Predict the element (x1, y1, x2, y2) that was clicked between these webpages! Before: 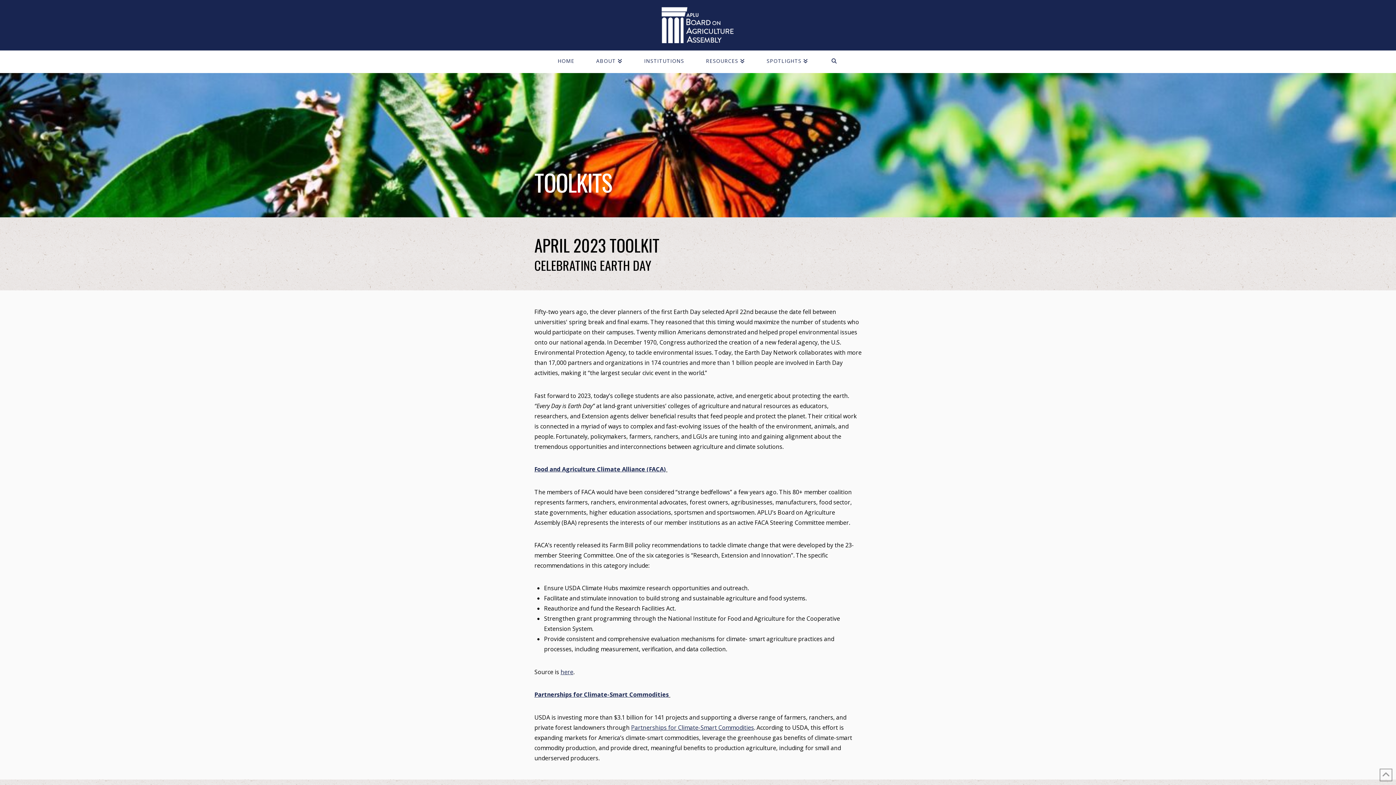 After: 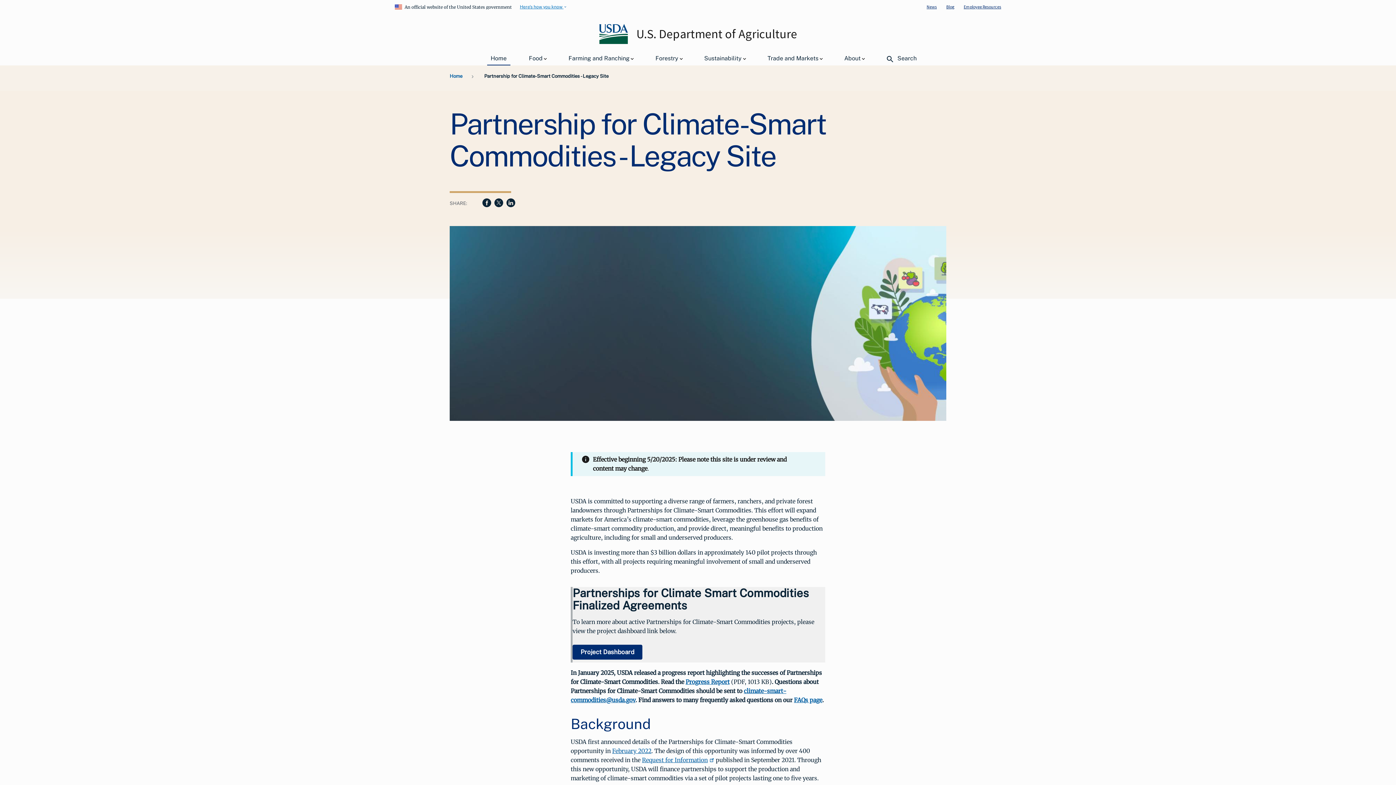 Action: label: Partnerships for Climate-Smart Commodities bbox: (534, 690, 669, 698)